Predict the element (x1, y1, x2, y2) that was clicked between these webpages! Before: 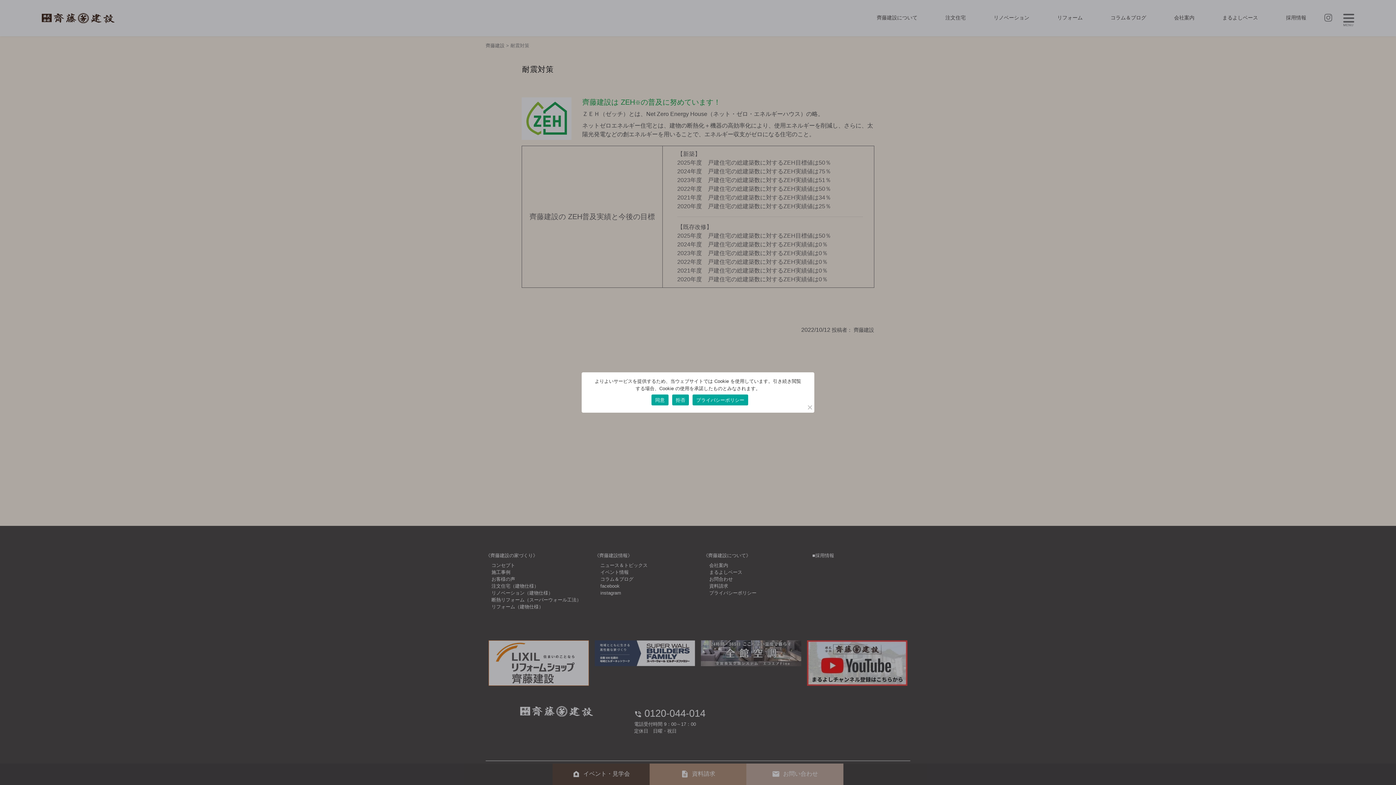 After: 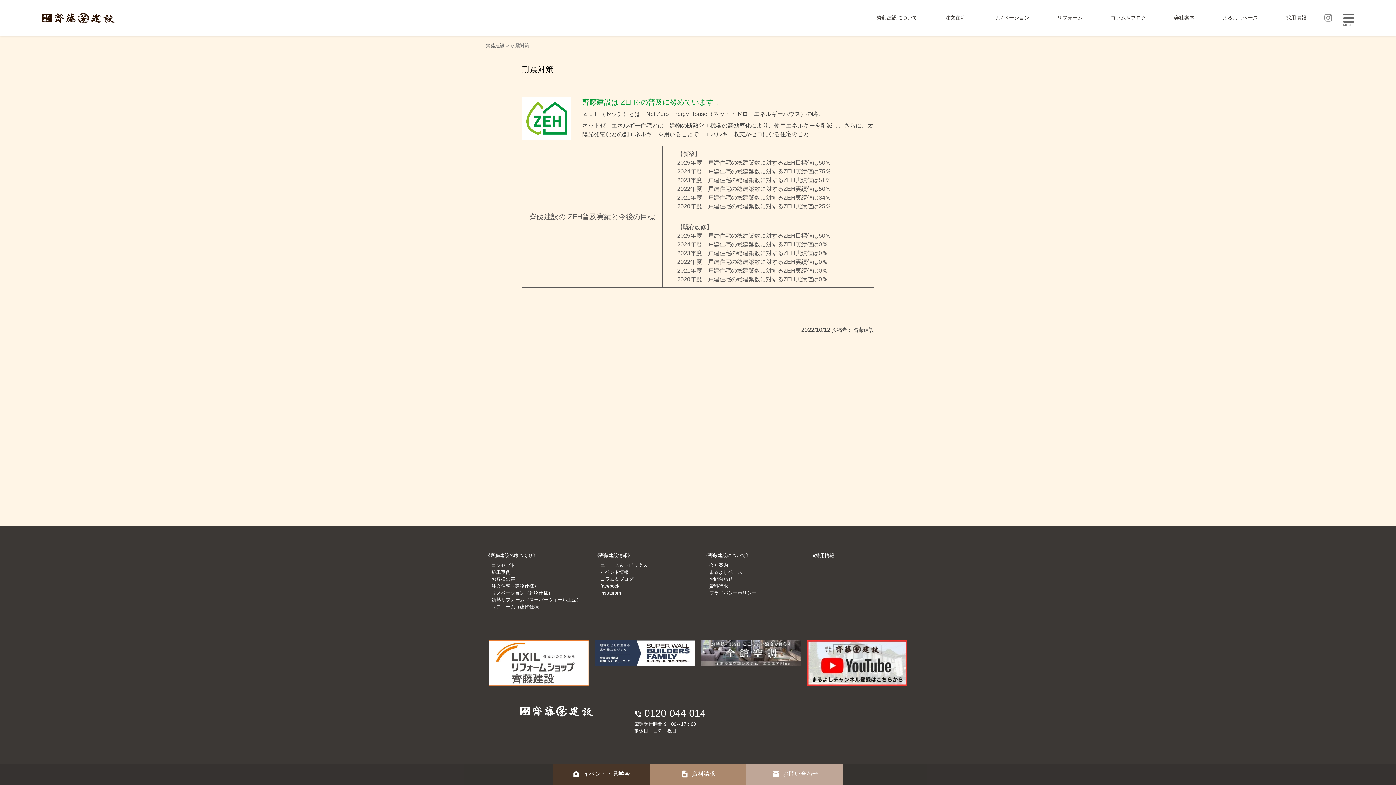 Action: bbox: (672, 394, 689, 405) label: 拒否